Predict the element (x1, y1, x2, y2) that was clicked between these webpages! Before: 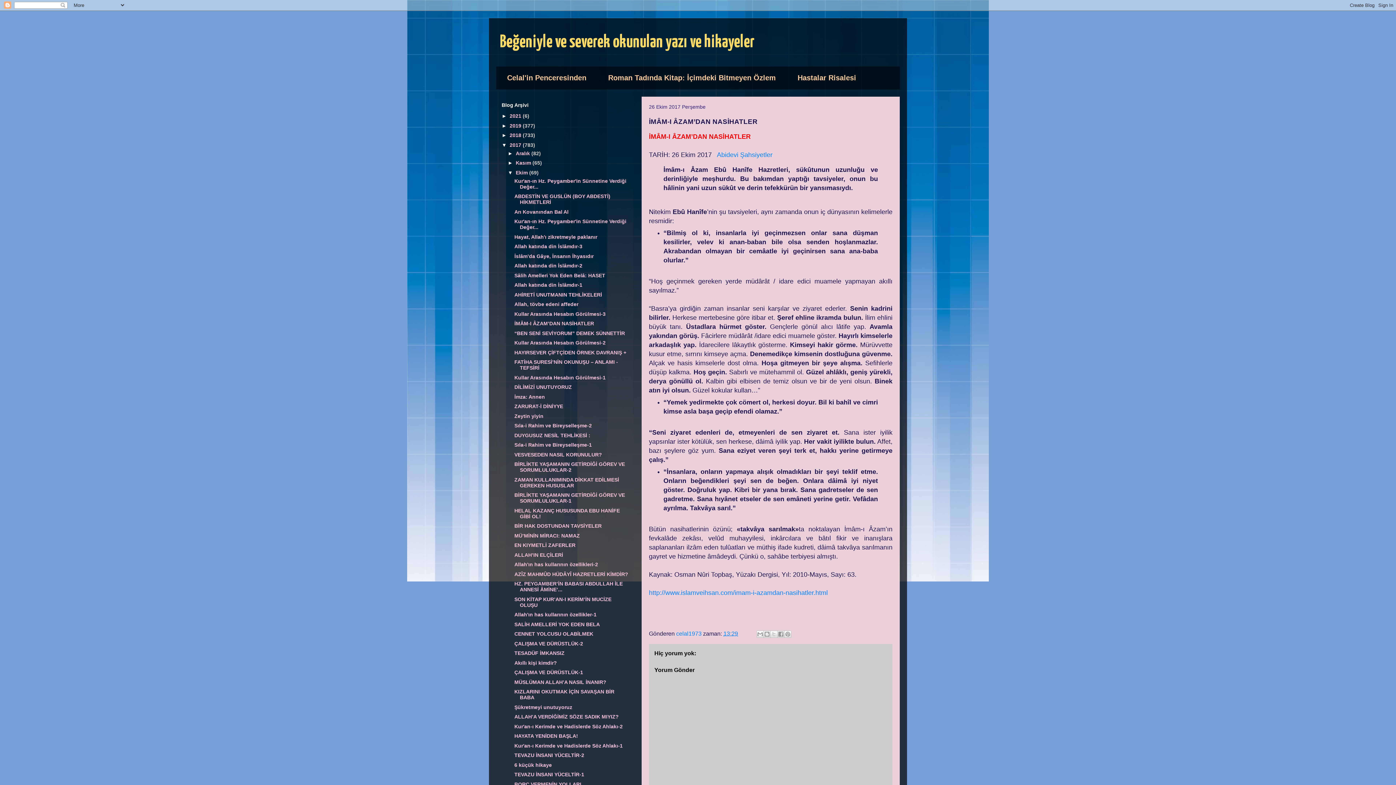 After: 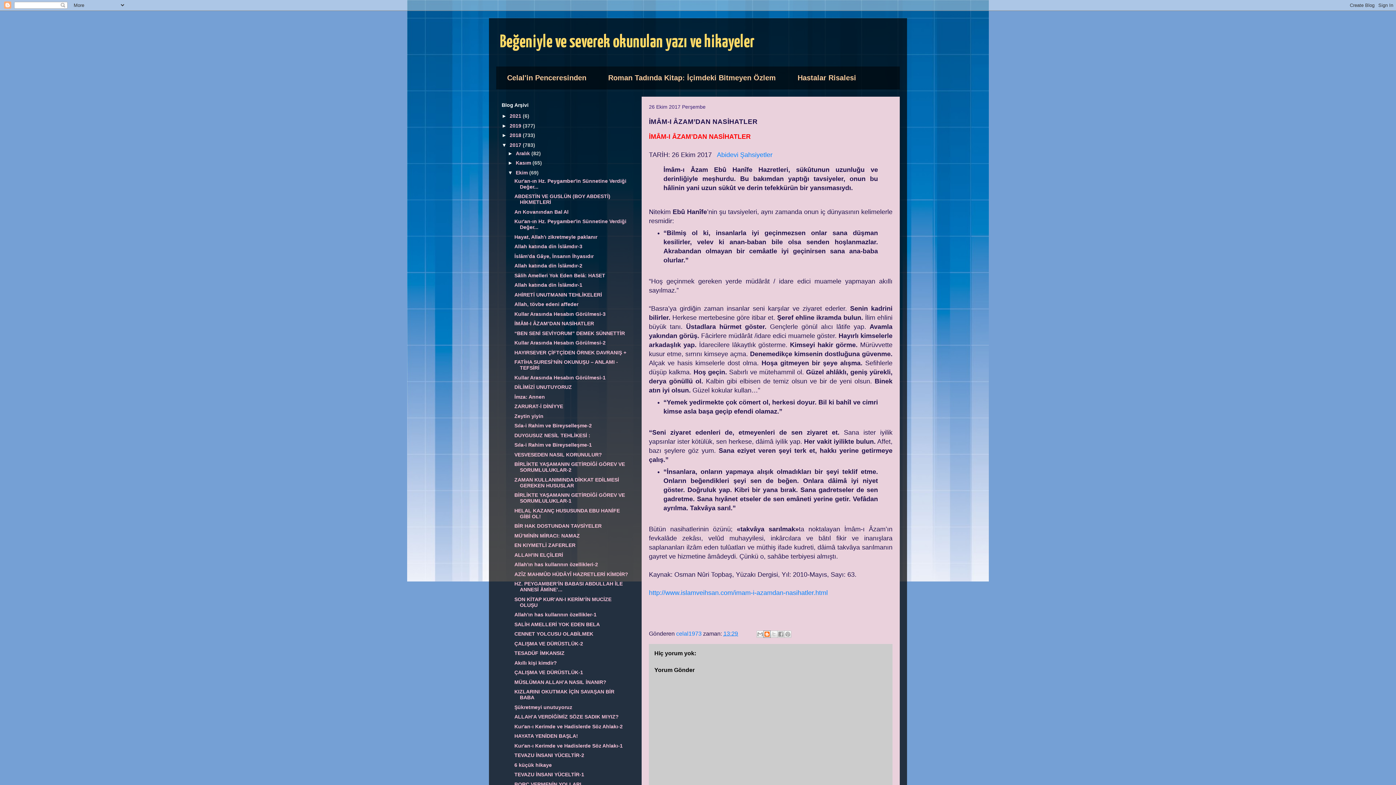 Action: bbox: (763, 630, 770, 638) label: BlogThis!